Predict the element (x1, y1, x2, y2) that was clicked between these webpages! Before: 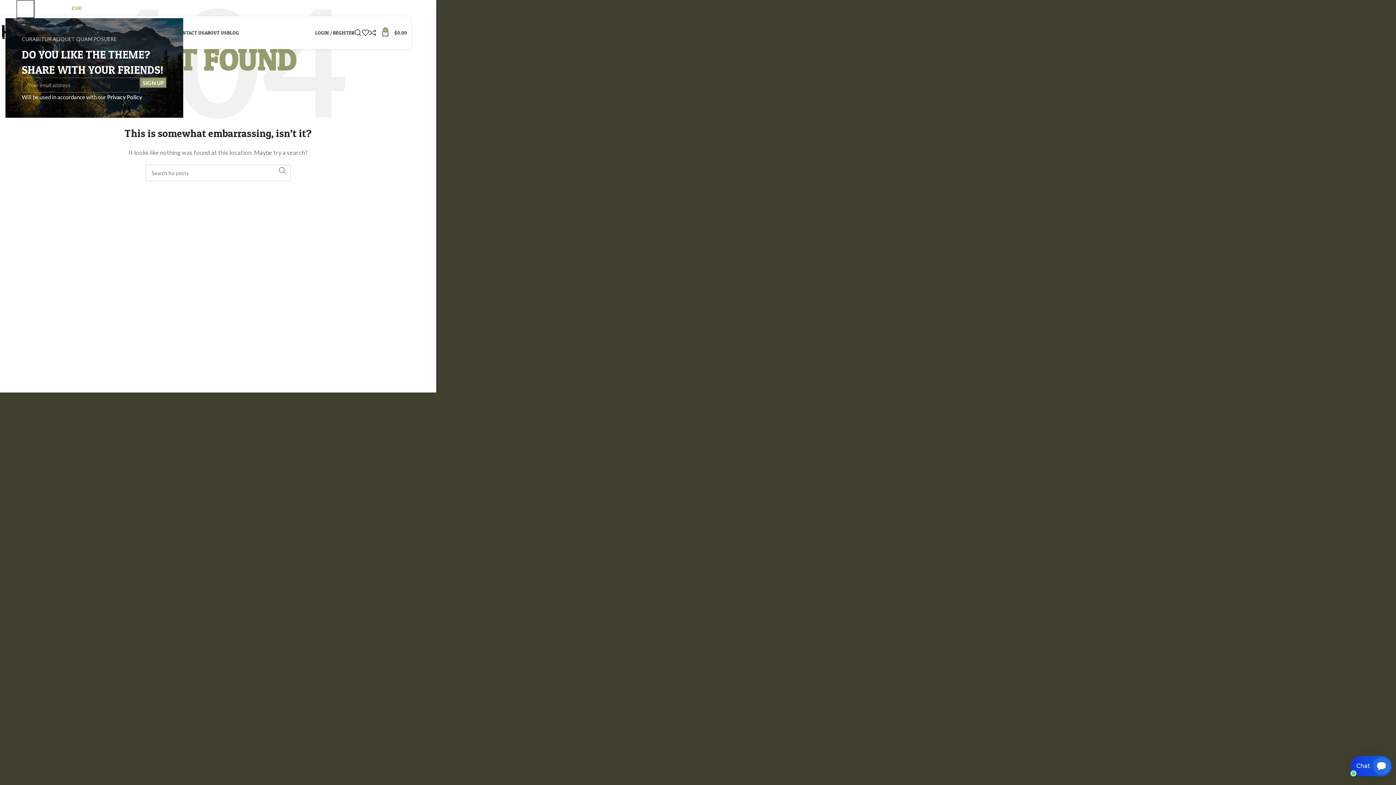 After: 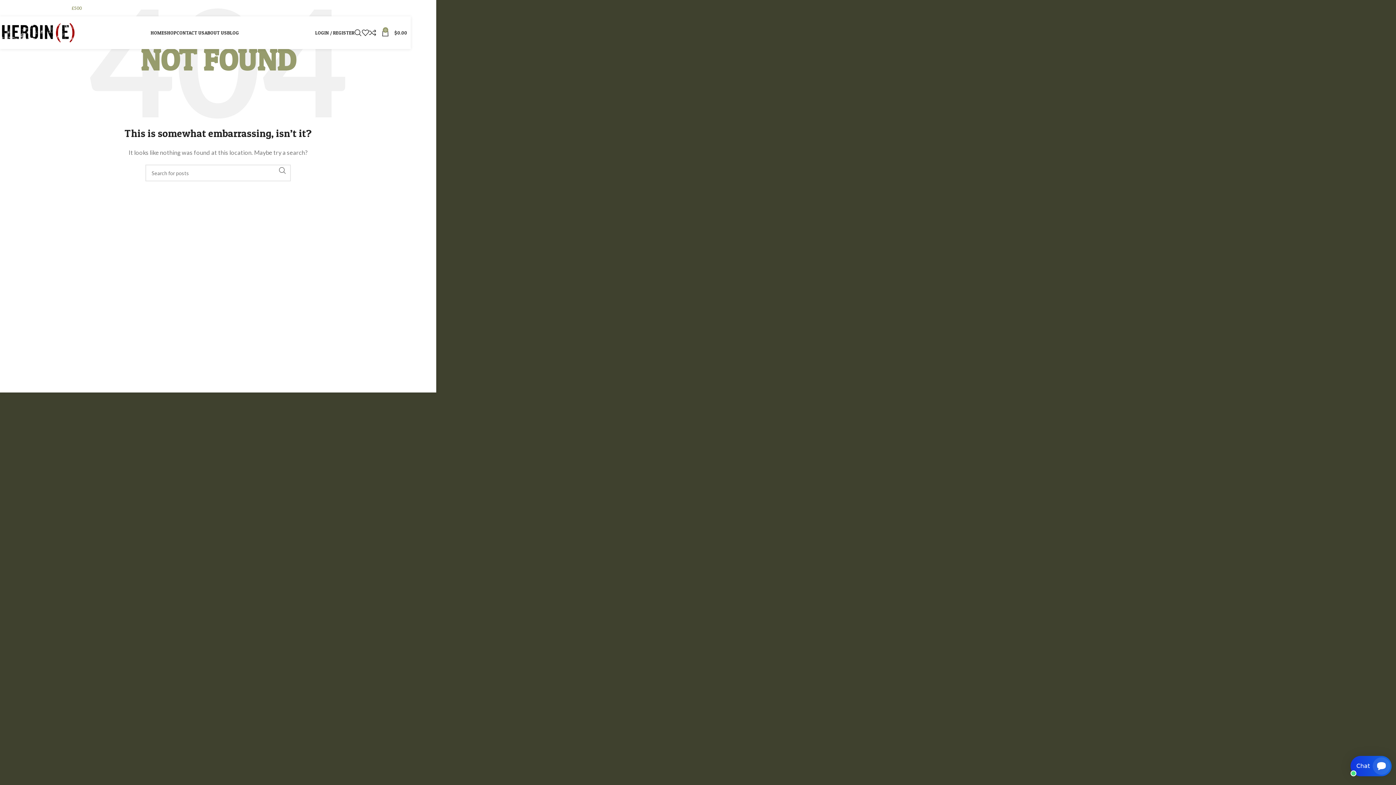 Action: label: × bbox: (16, 0, 34, 18)